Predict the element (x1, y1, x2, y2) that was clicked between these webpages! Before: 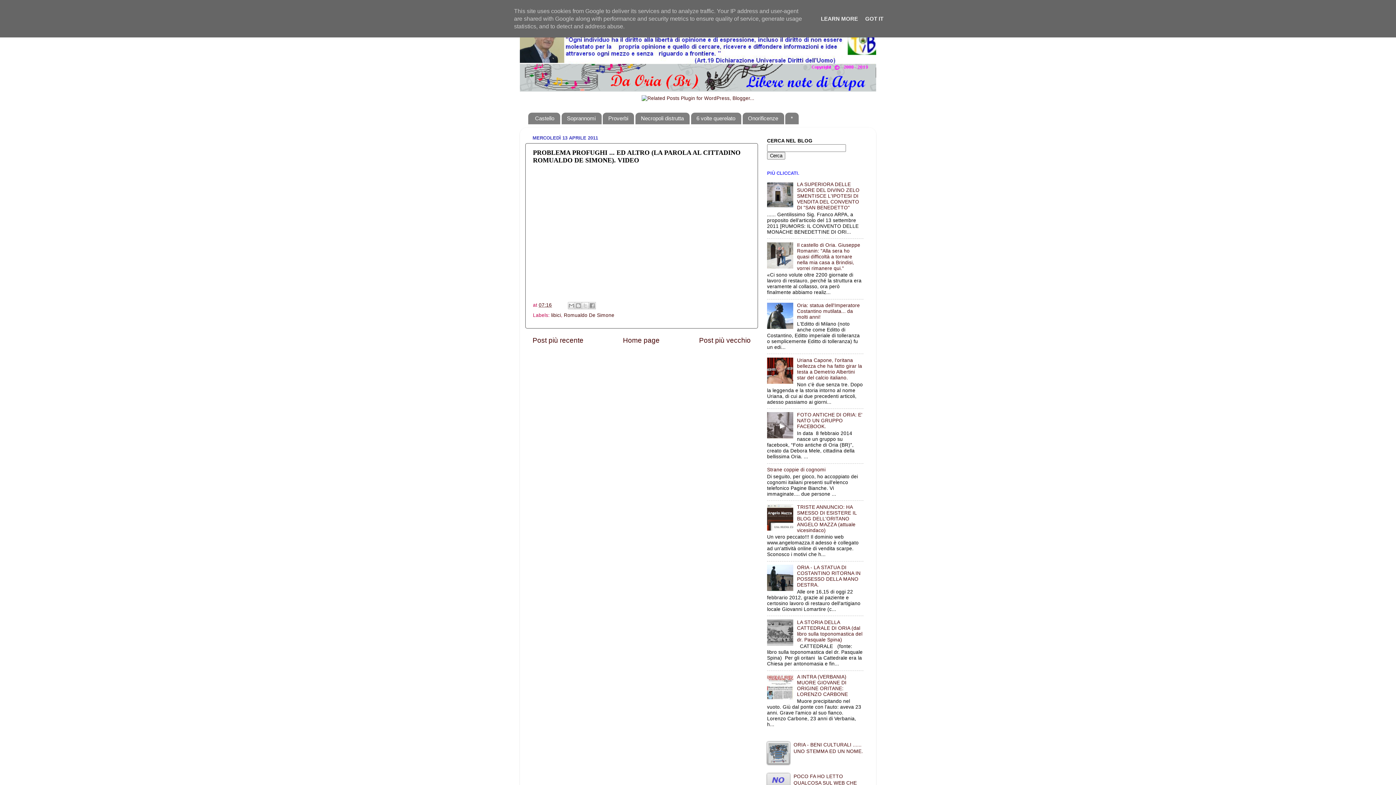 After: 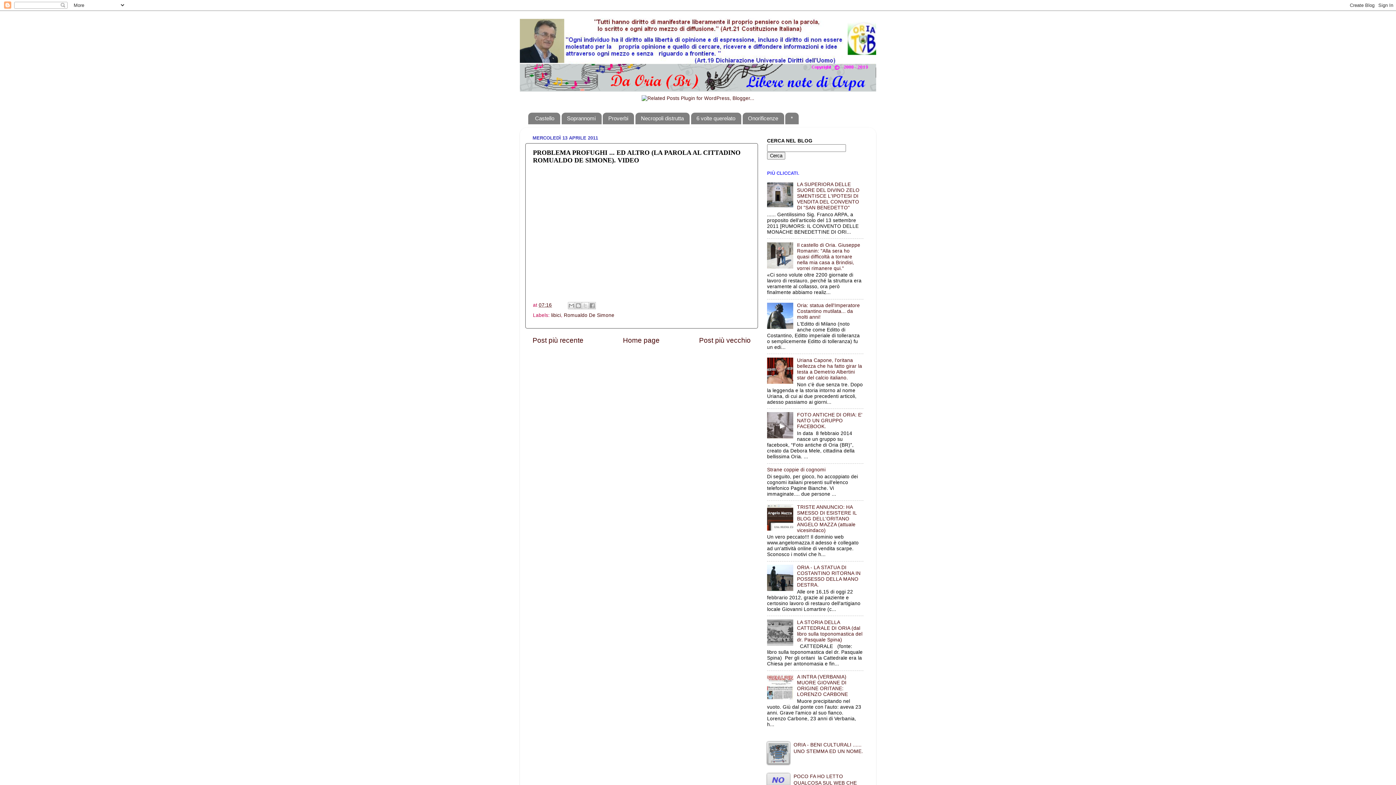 Action: label: GOT IT bbox: (863, 15, 885, 21)